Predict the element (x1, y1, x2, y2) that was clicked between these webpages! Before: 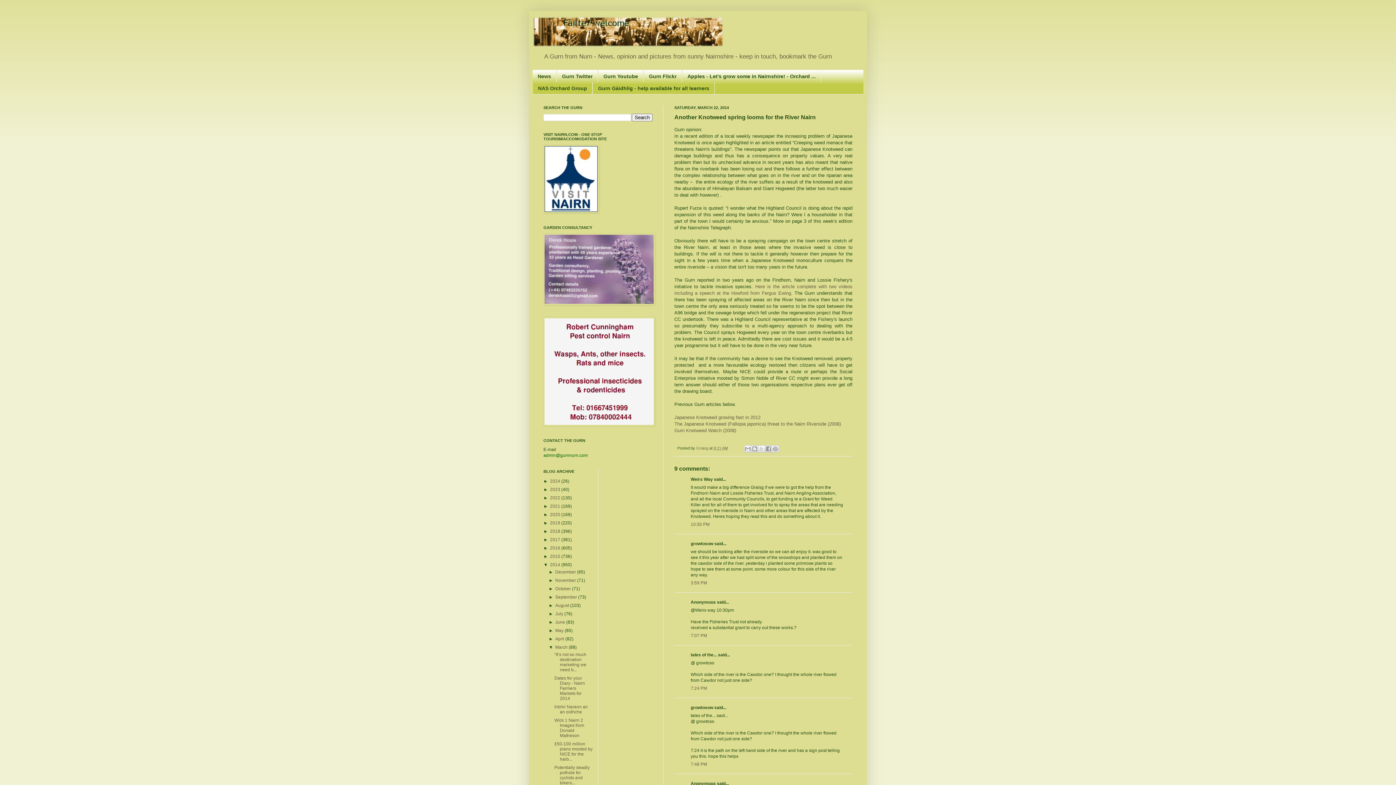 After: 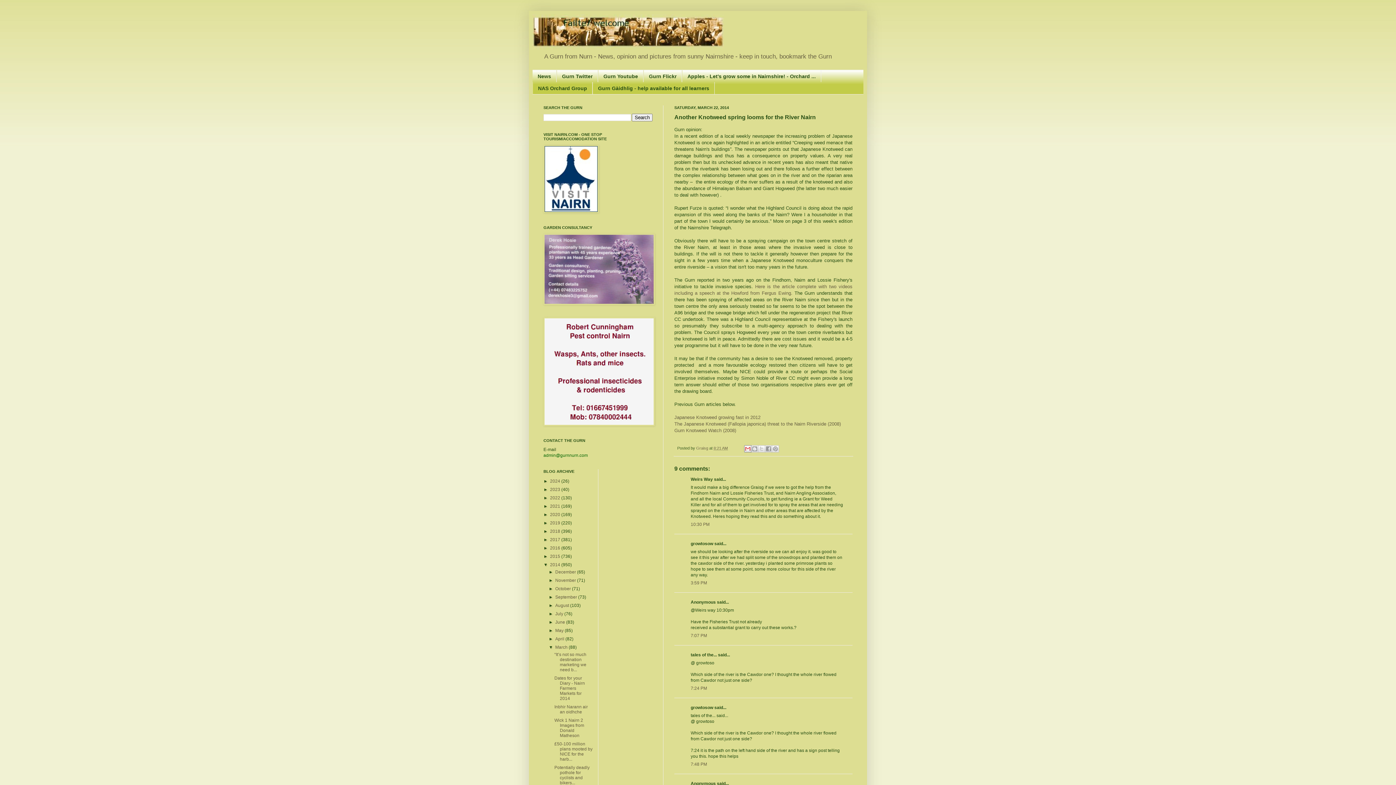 Action: label: Email This bbox: (744, 445, 751, 452)